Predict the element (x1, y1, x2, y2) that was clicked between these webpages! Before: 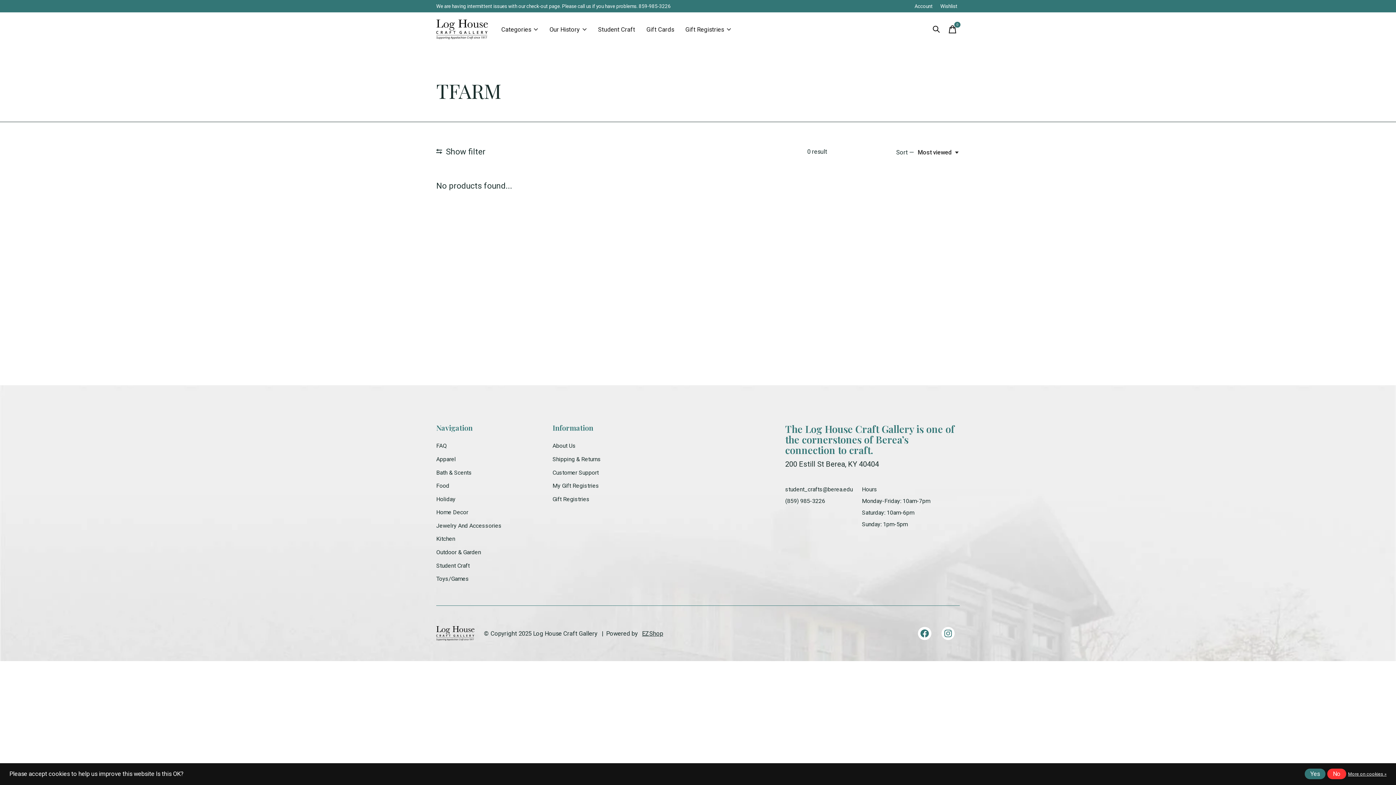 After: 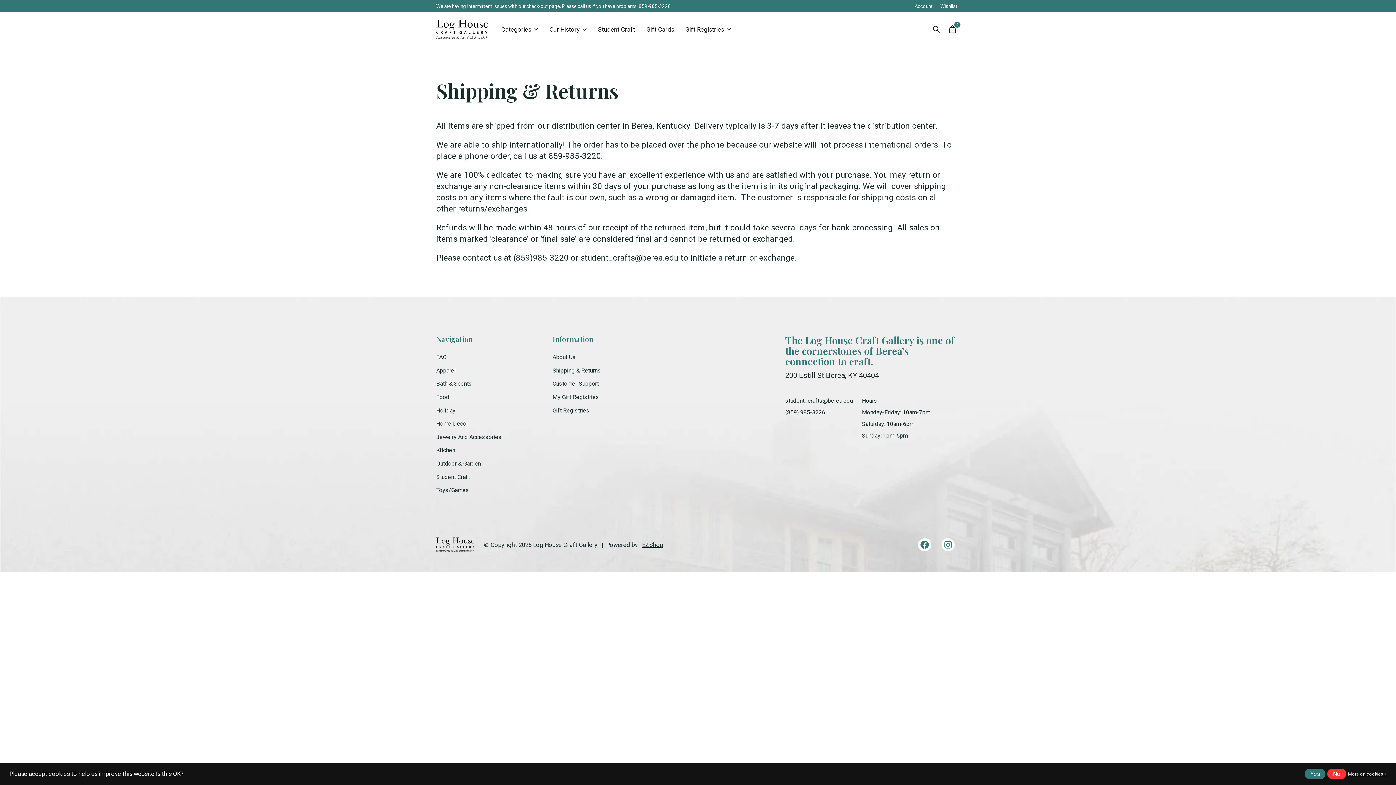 Action: label: Shipping & Returns bbox: (552, 455, 601, 462)